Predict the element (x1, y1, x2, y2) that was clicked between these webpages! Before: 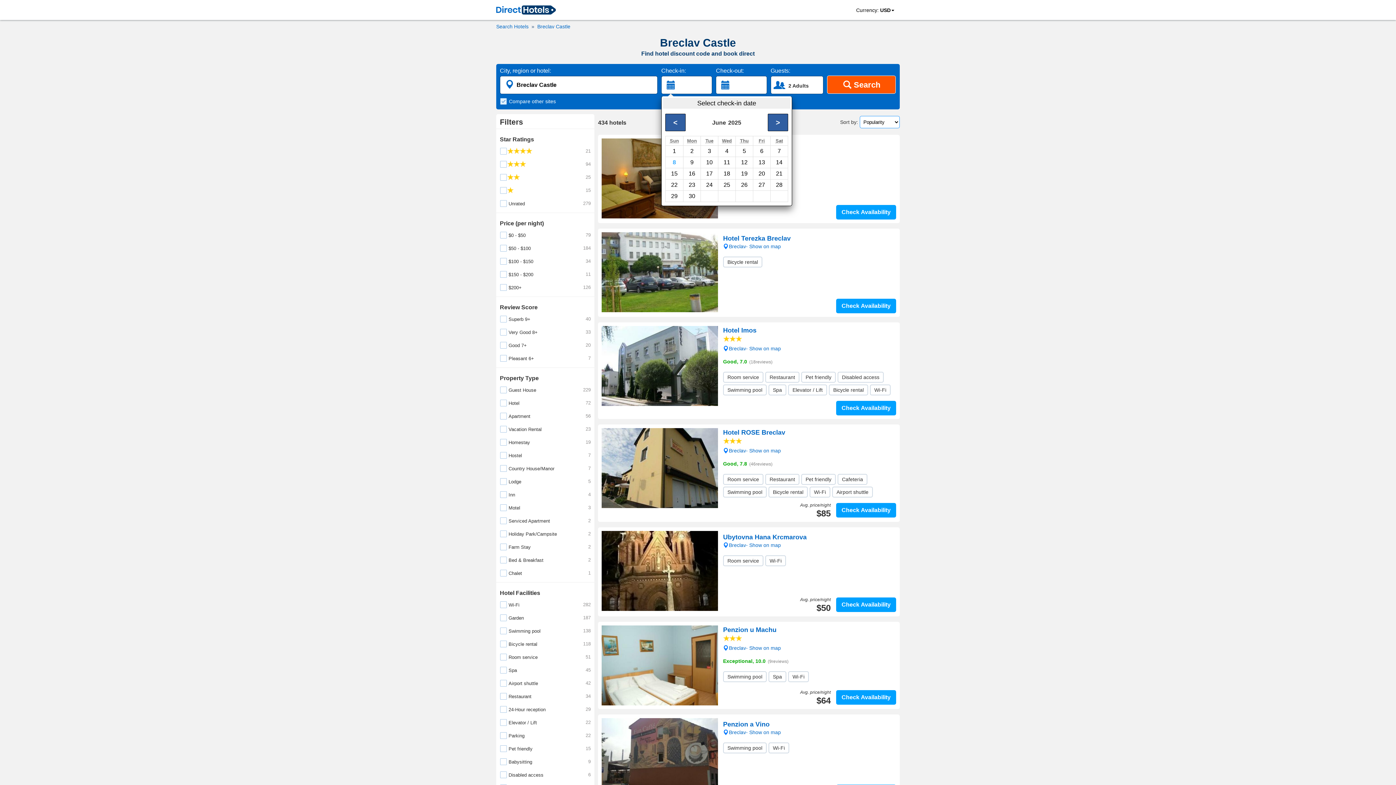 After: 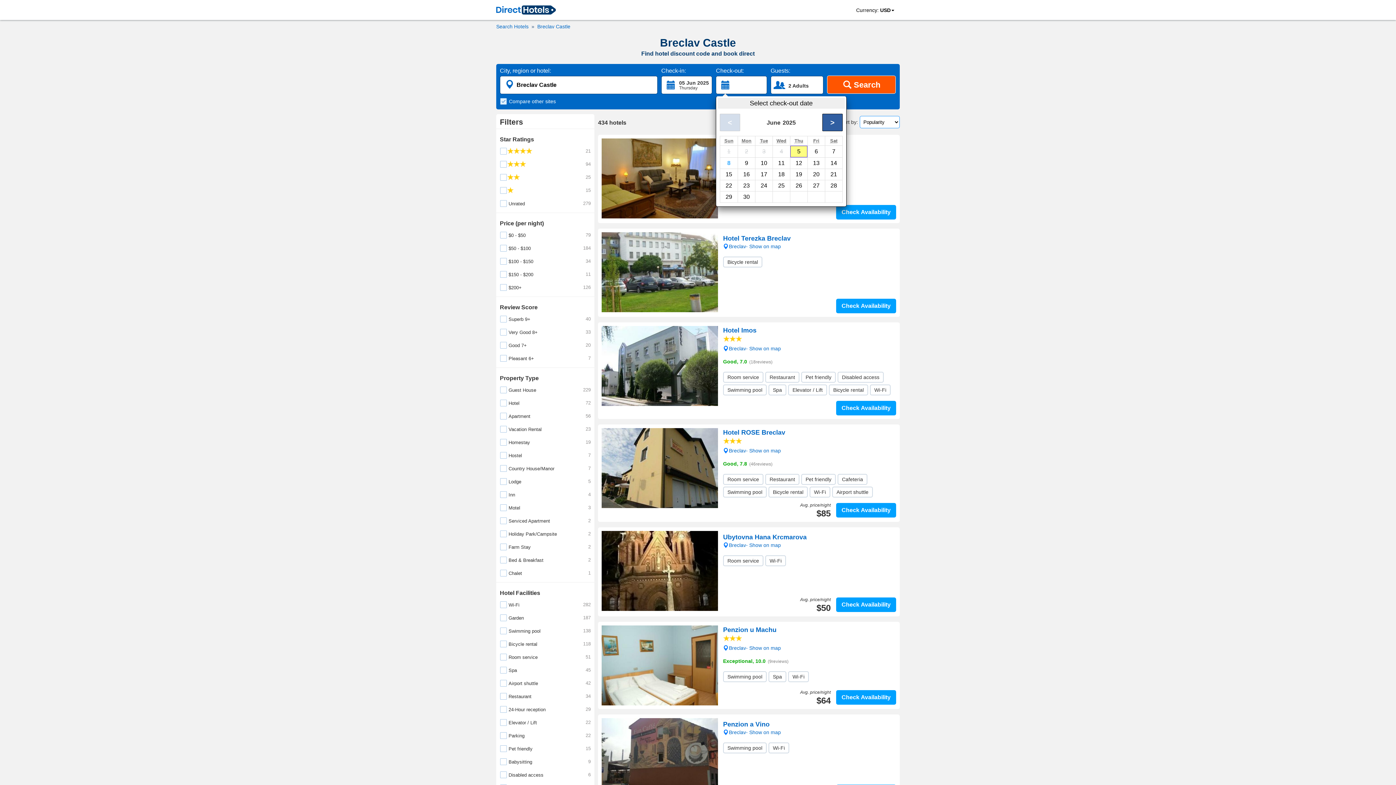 Action: bbox: (736, 145, 753, 156) label: 5